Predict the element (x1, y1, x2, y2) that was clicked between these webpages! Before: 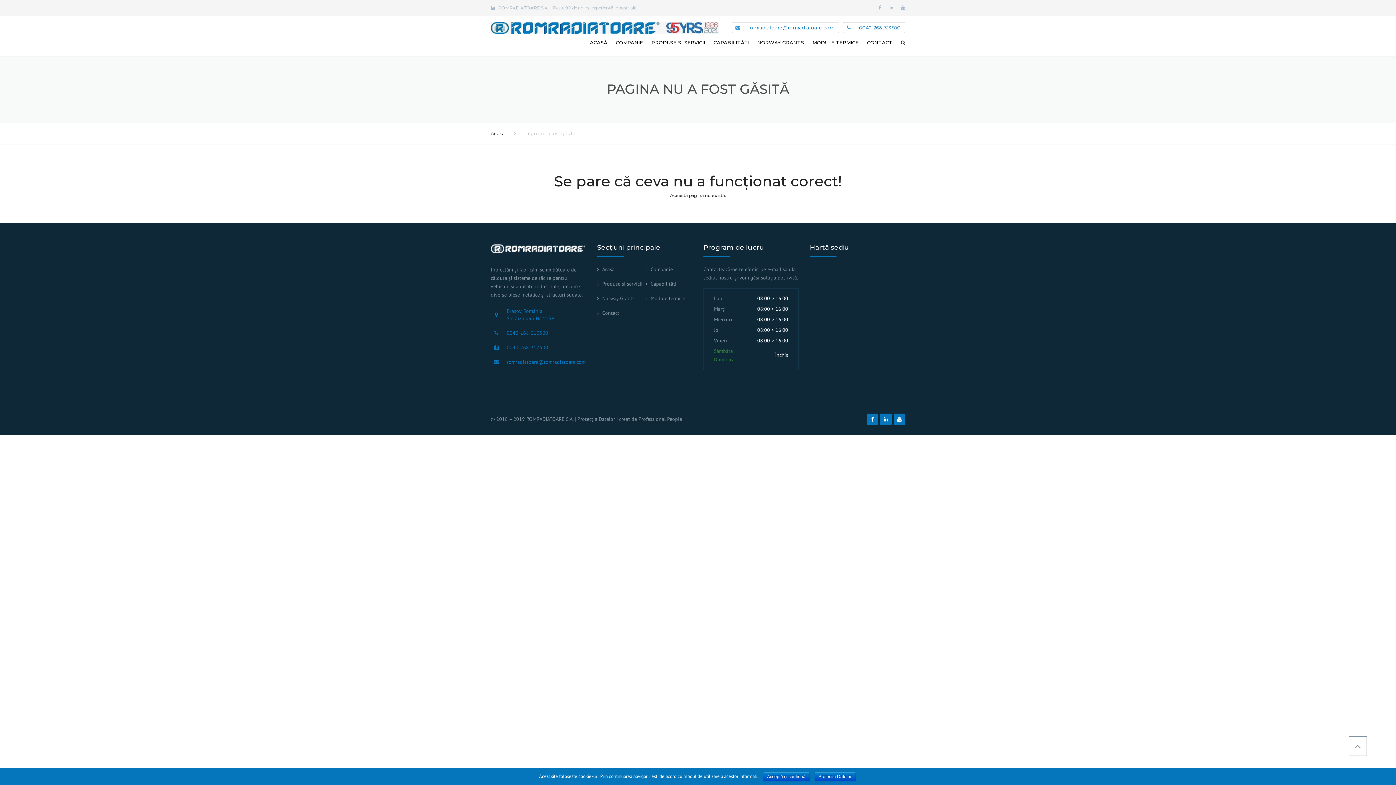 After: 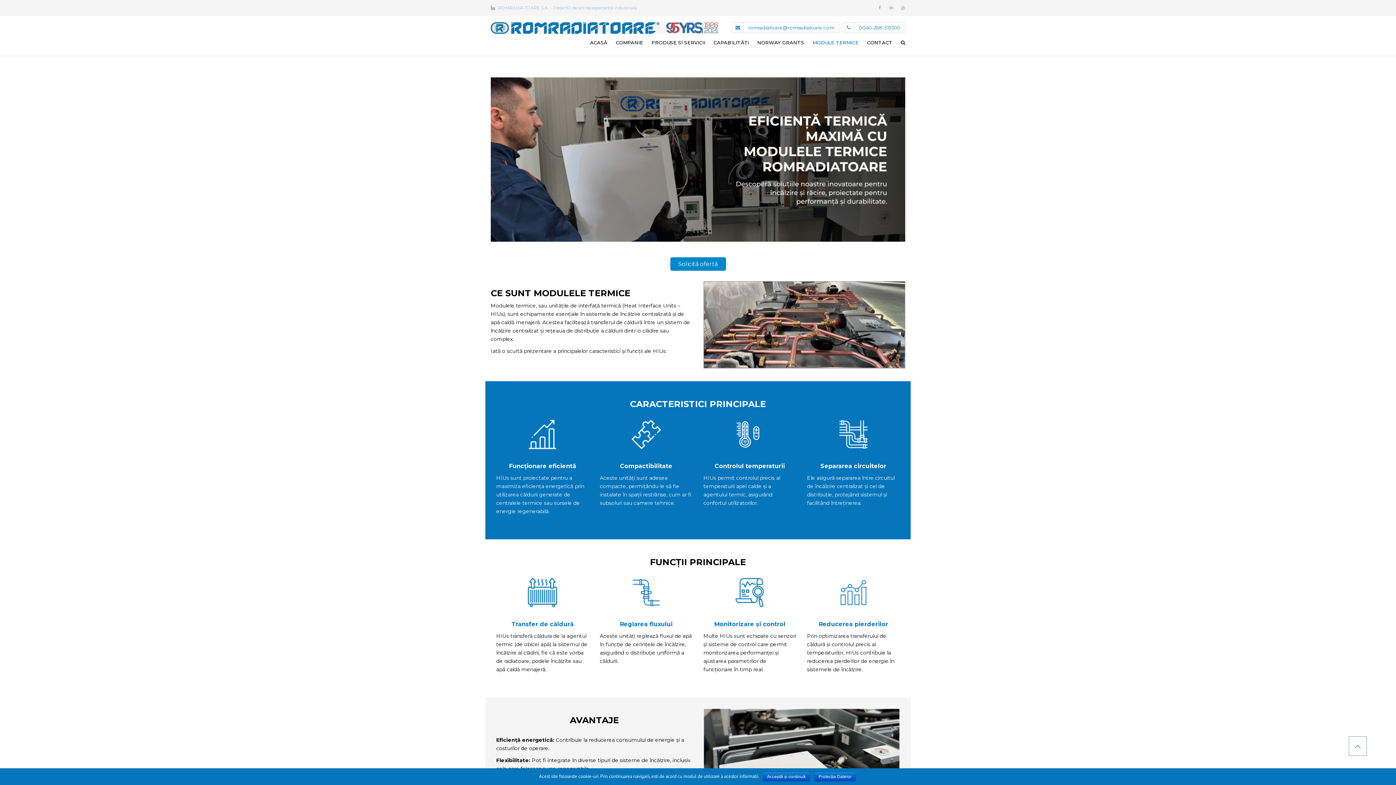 Action: bbox: (809, 29, 862, 55) label: MODULE TERMICE